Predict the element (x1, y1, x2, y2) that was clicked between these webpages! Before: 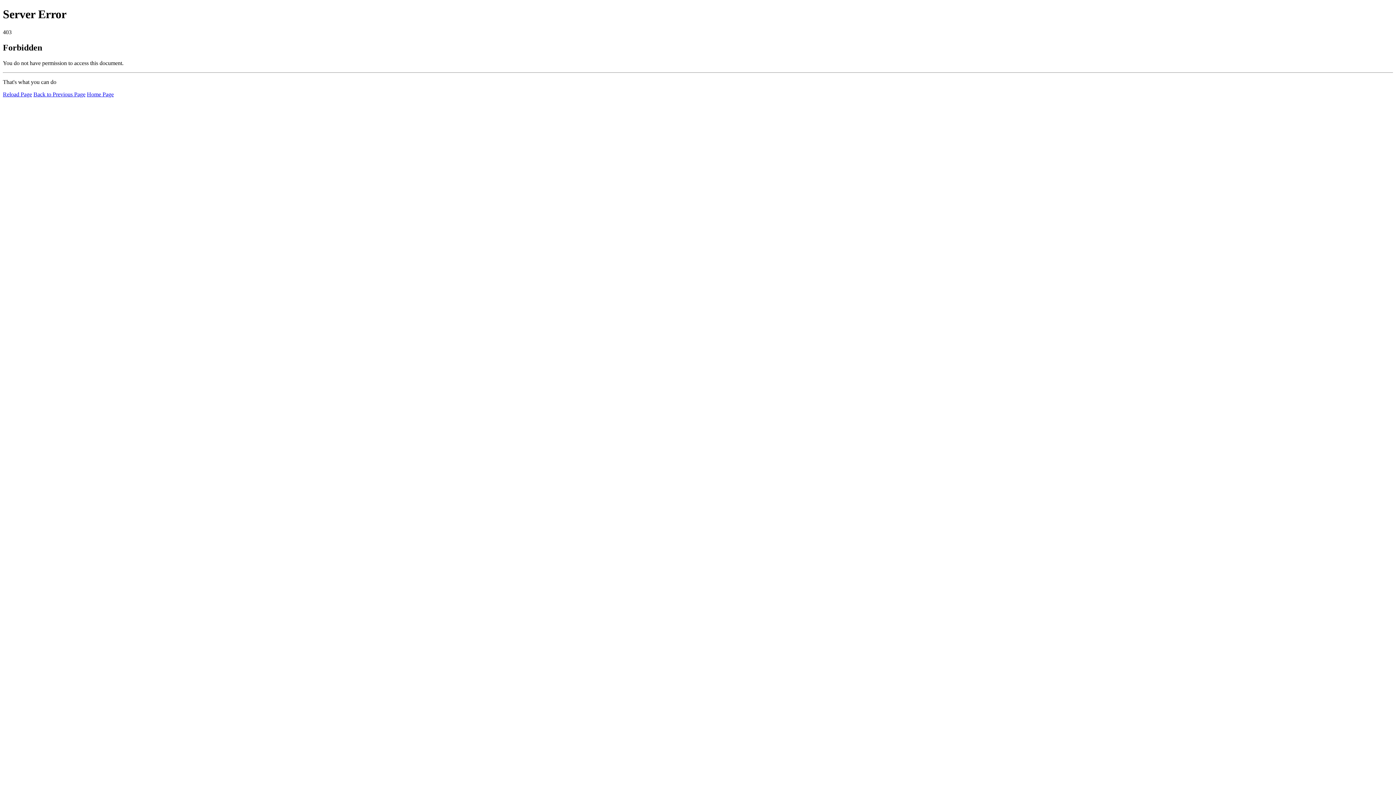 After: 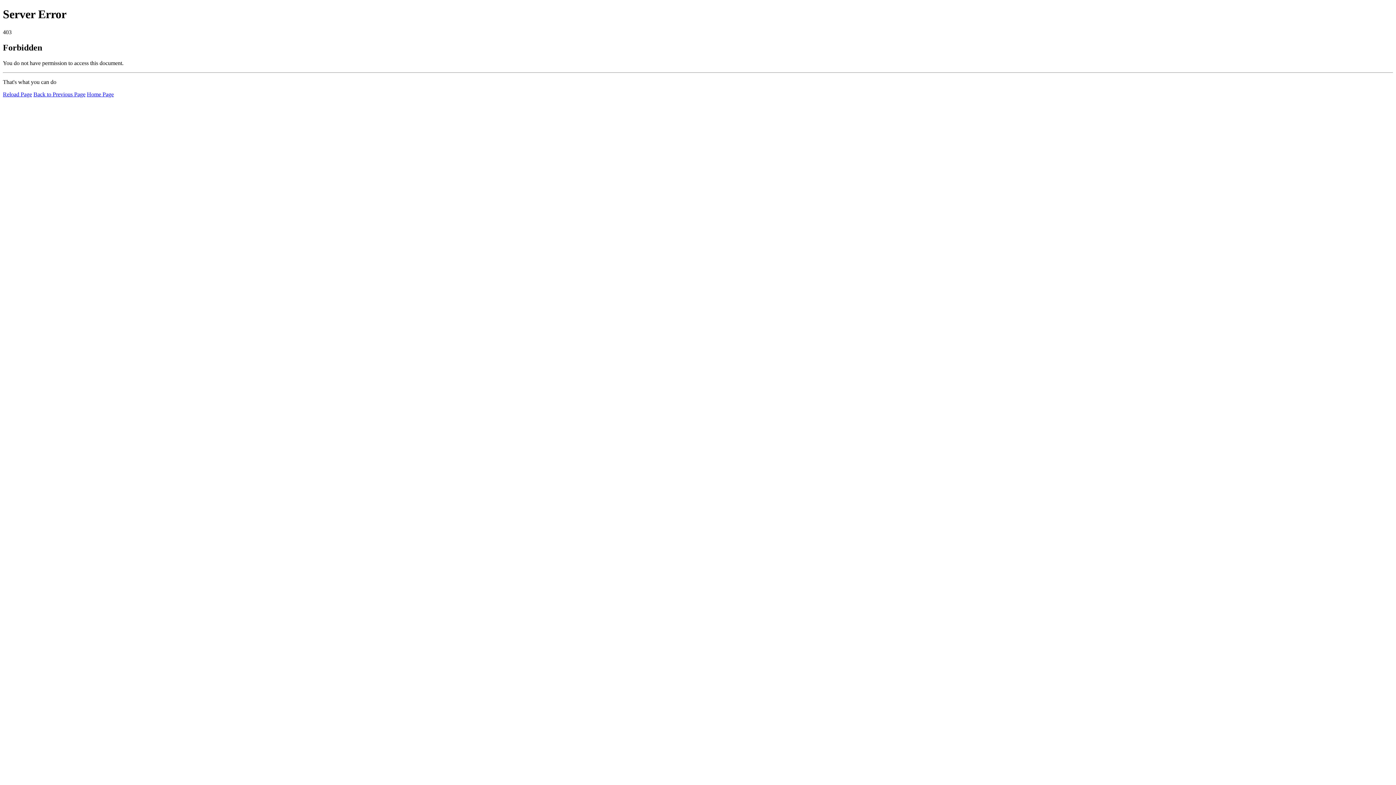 Action: label: Reload Page bbox: (2, 91, 32, 97)